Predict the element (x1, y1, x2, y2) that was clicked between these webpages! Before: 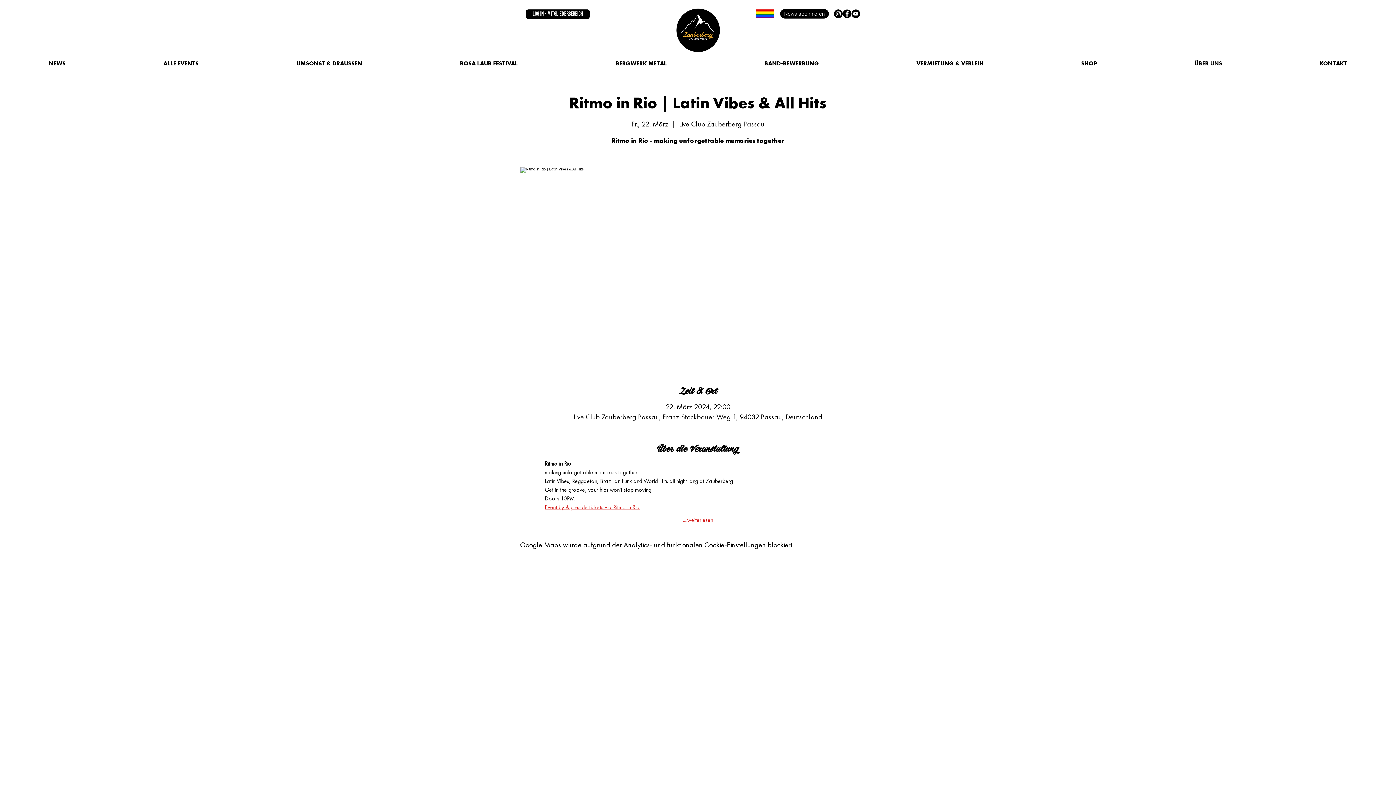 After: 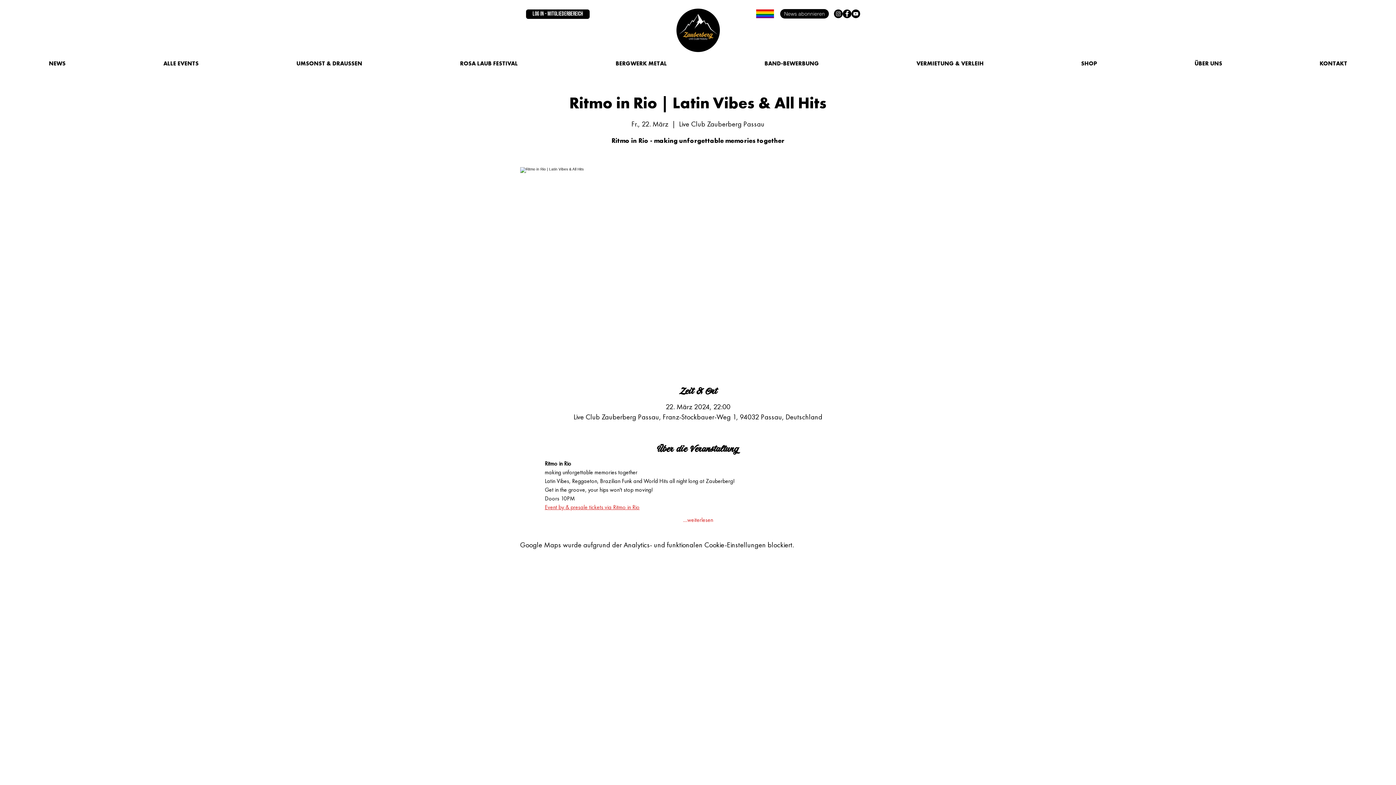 Action: bbox: (842, 9, 851, 18) label: Facebook - Black Circle